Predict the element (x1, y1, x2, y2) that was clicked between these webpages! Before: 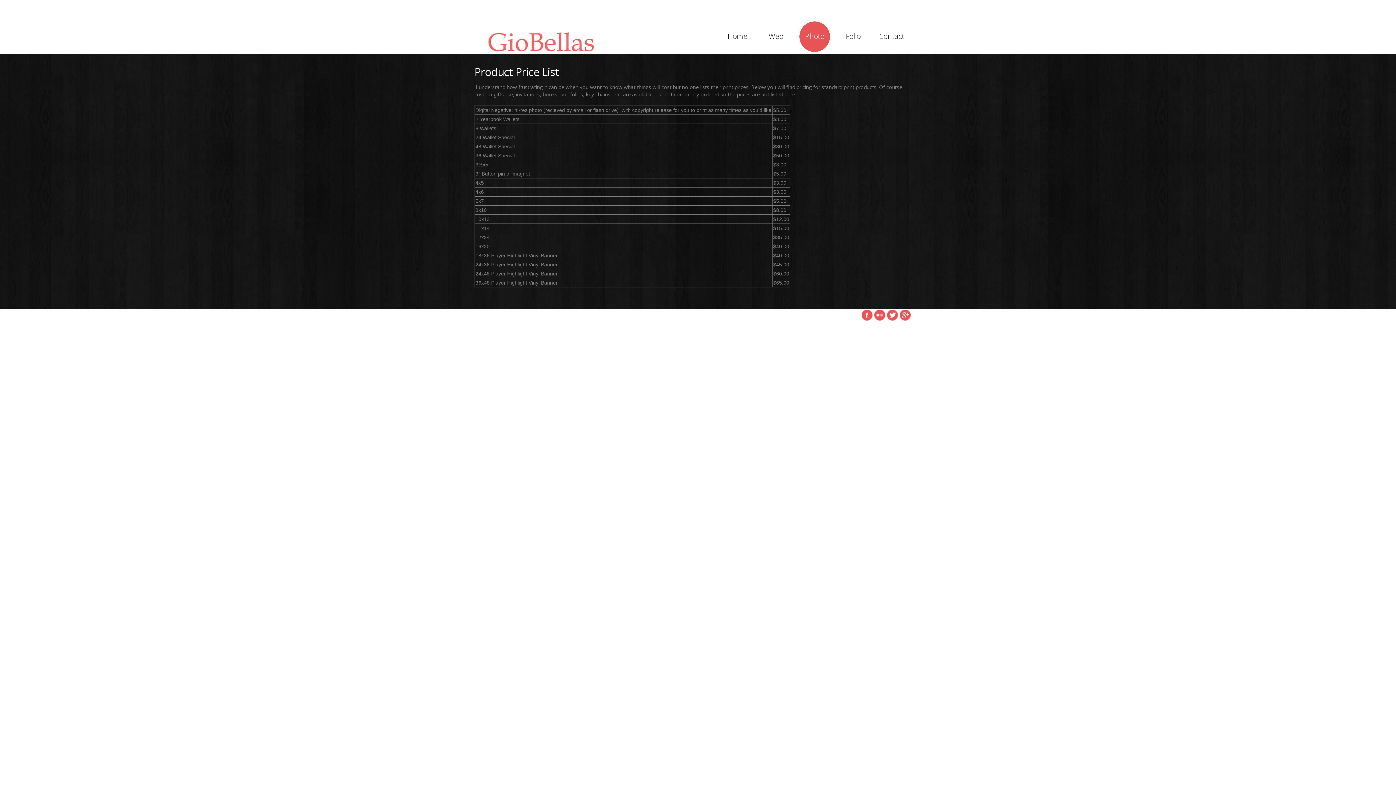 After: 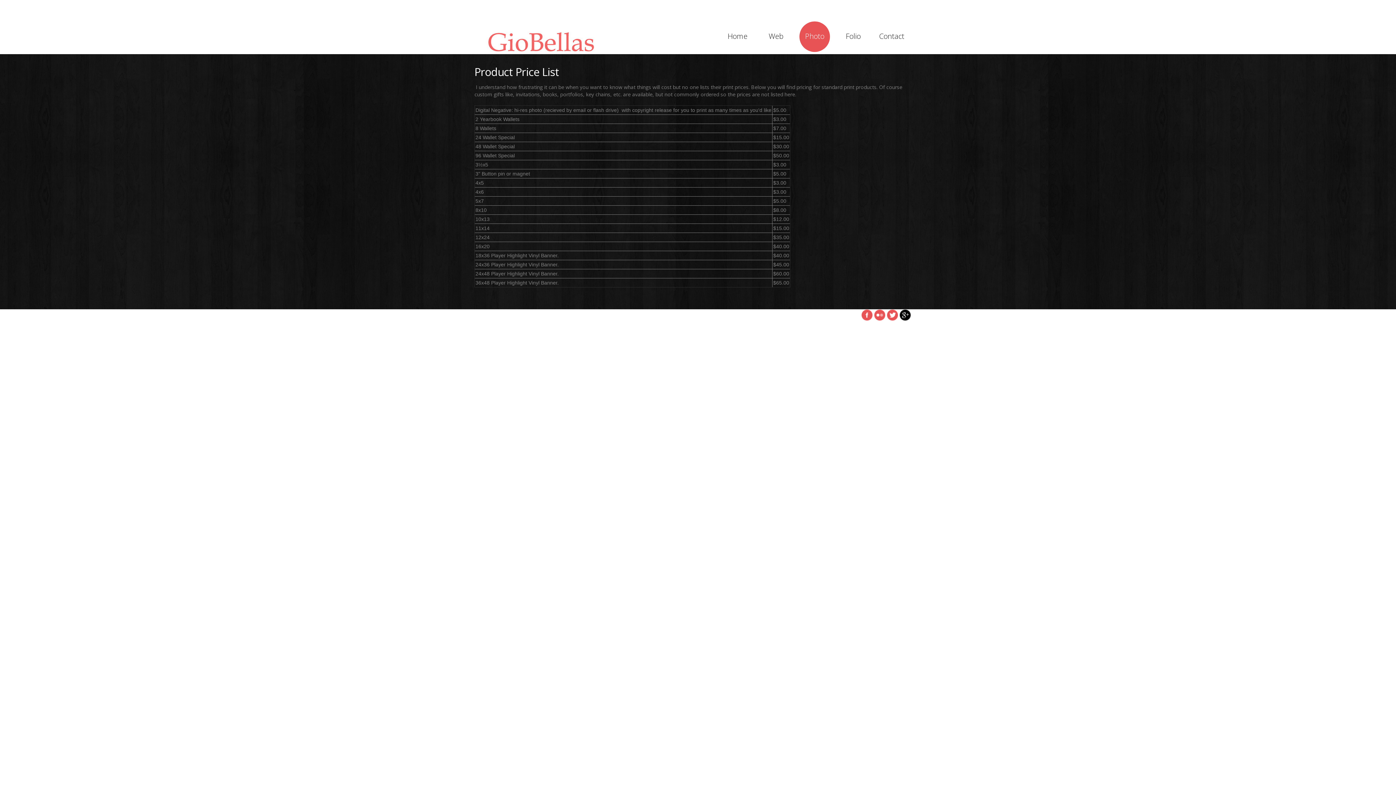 Action: bbox: (900, 309, 910, 320)